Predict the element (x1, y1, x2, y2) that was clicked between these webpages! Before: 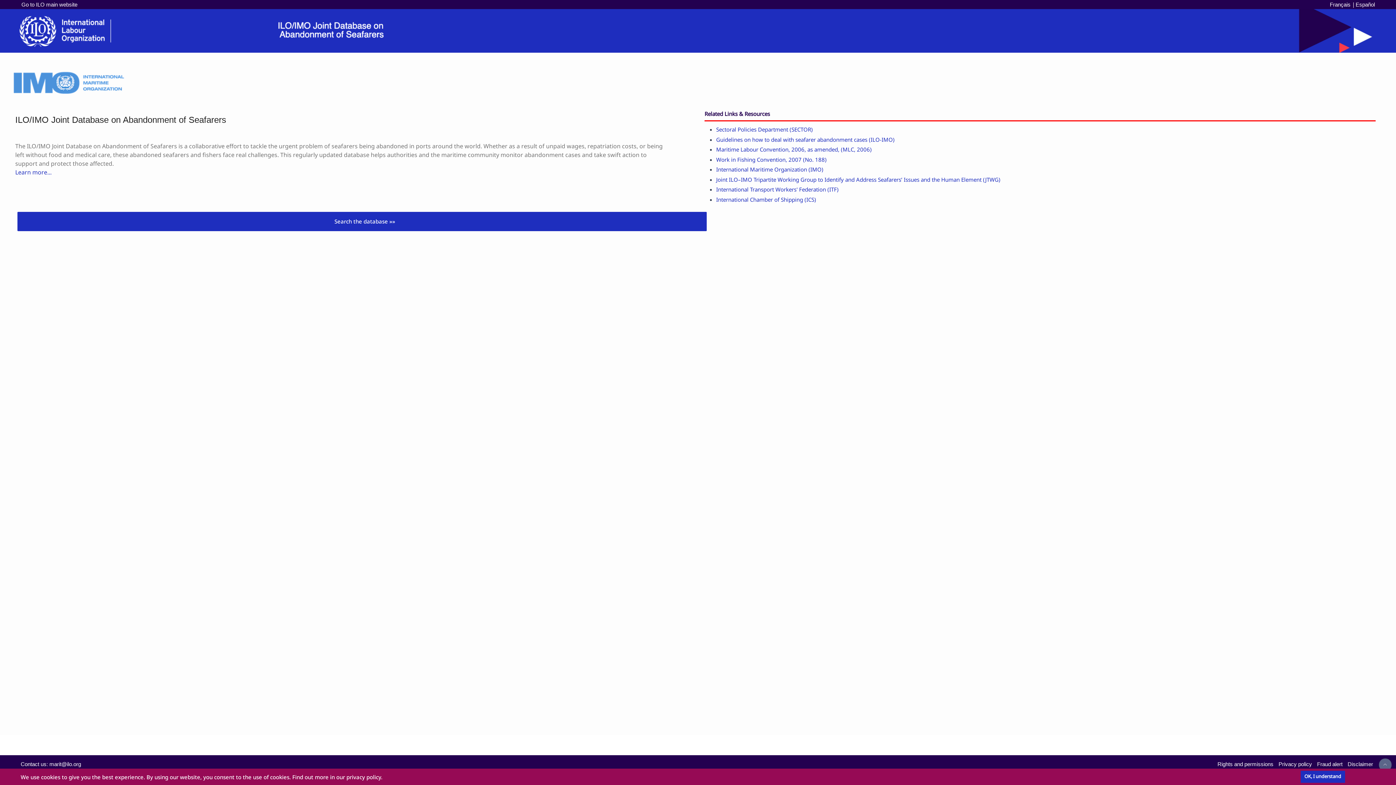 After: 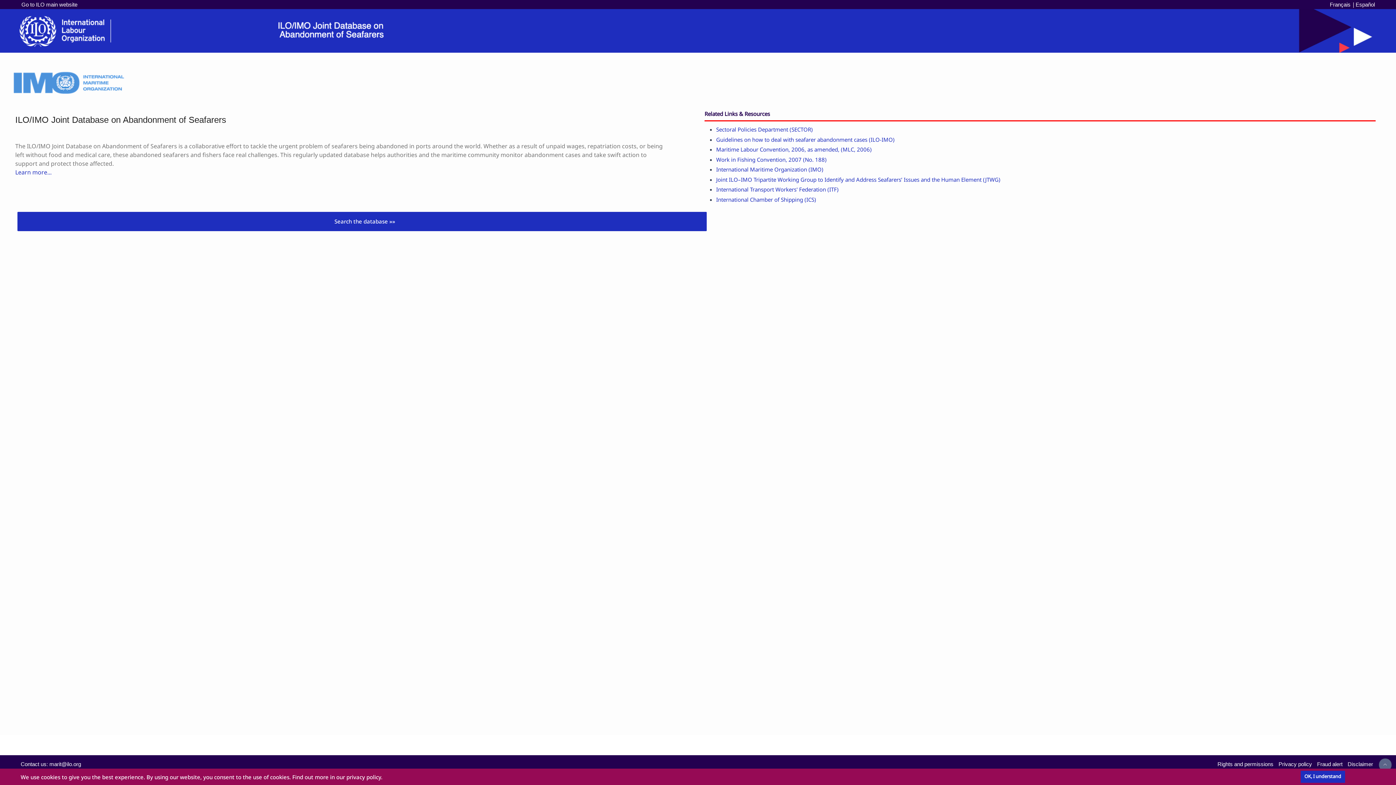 Action: label: International Chamber of Shipping (ICS) bbox: (716, 195, 816, 203)